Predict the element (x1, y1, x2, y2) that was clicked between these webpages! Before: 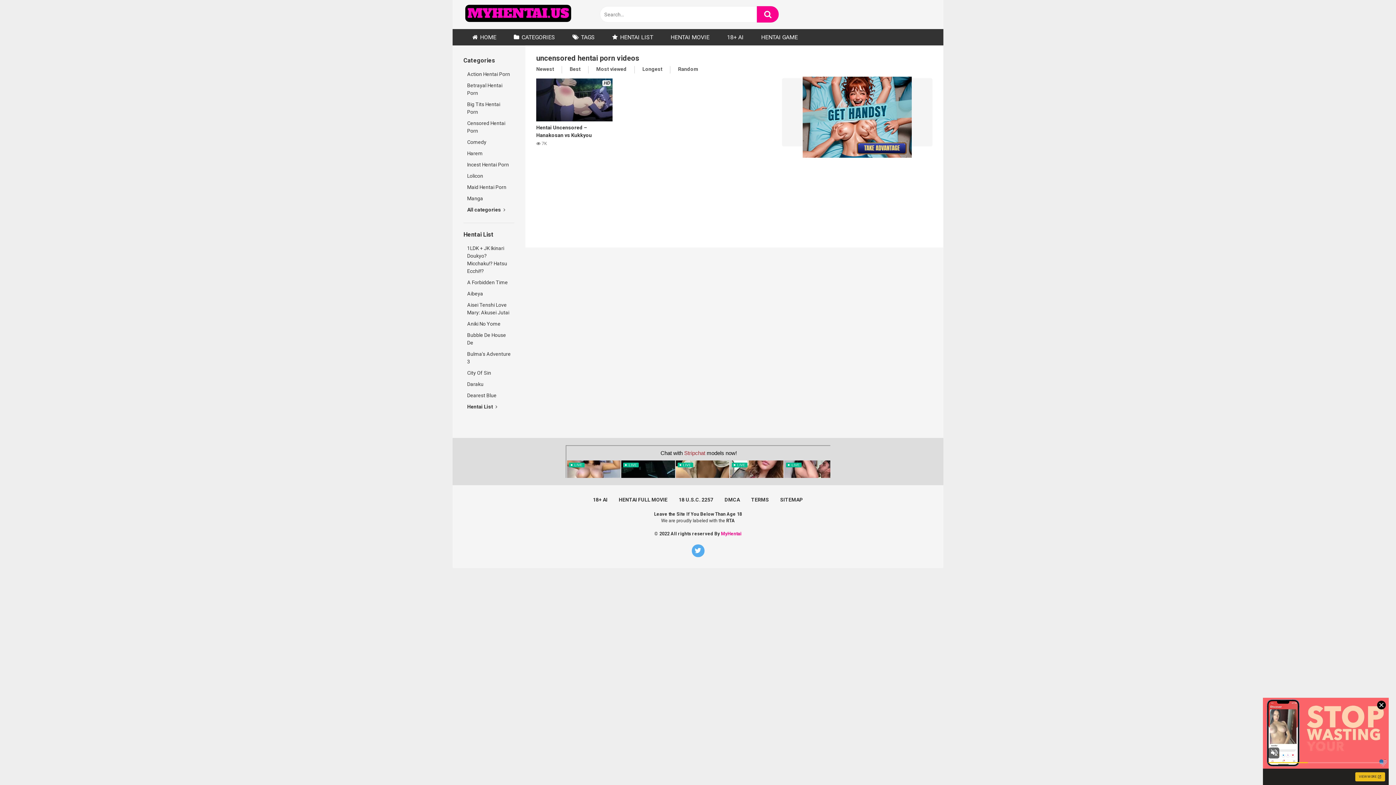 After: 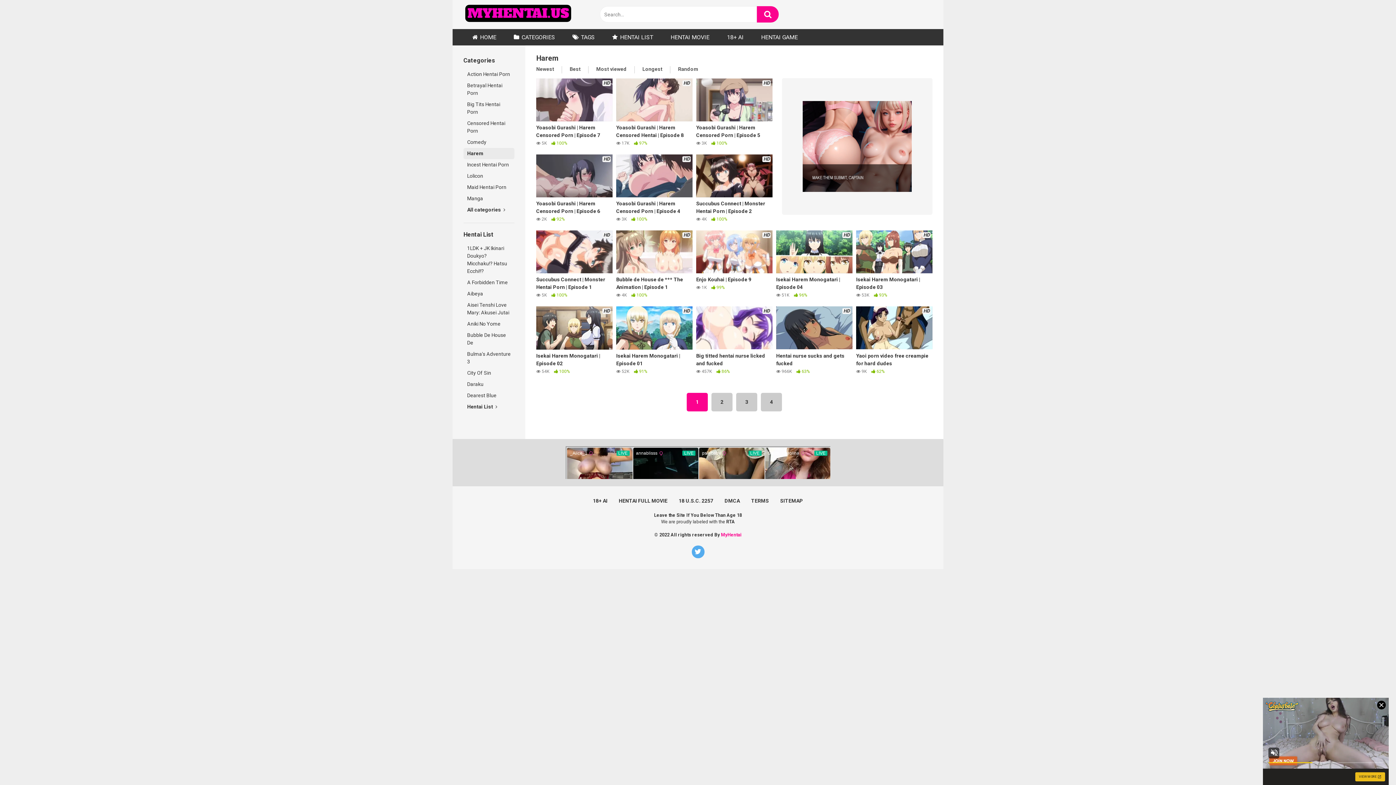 Action: label: Harem bbox: (463, 148, 514, 159)